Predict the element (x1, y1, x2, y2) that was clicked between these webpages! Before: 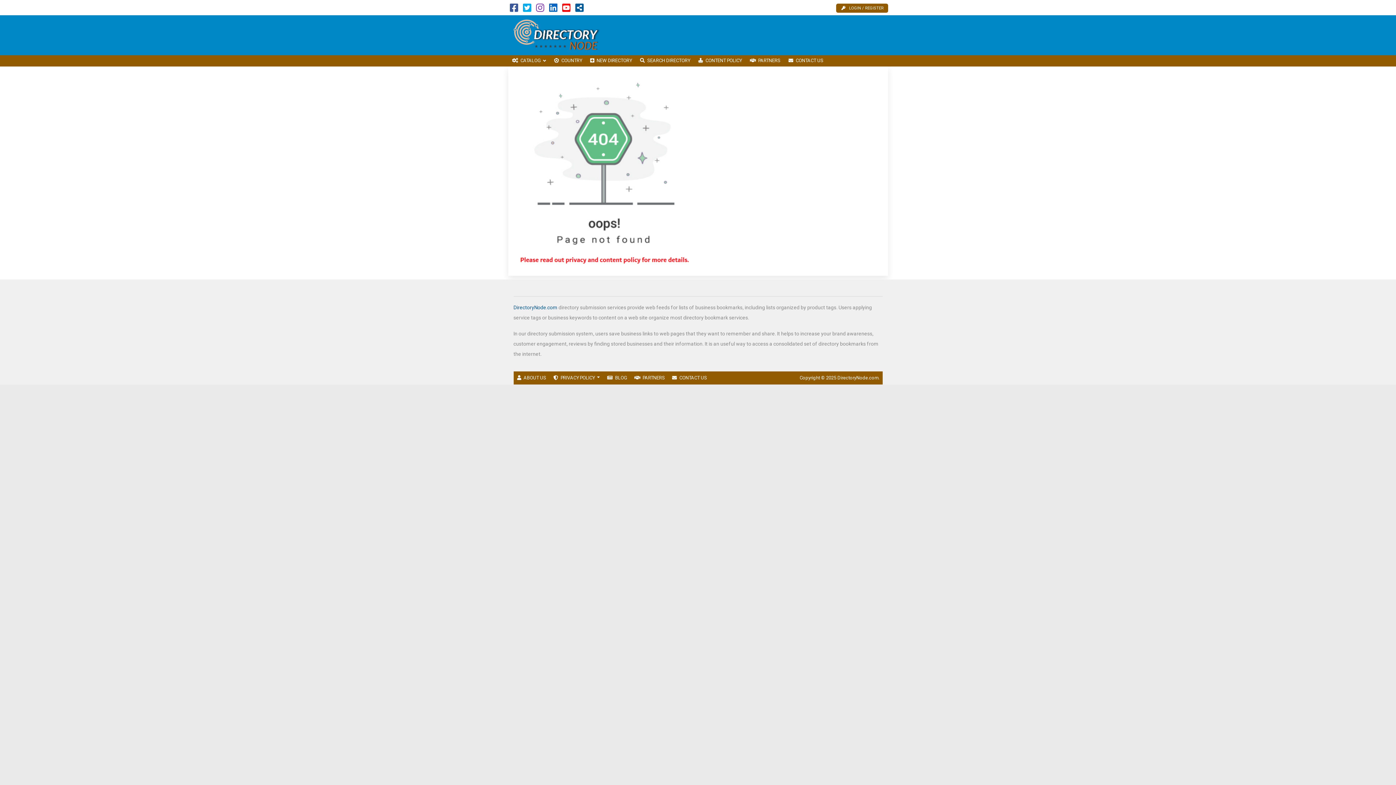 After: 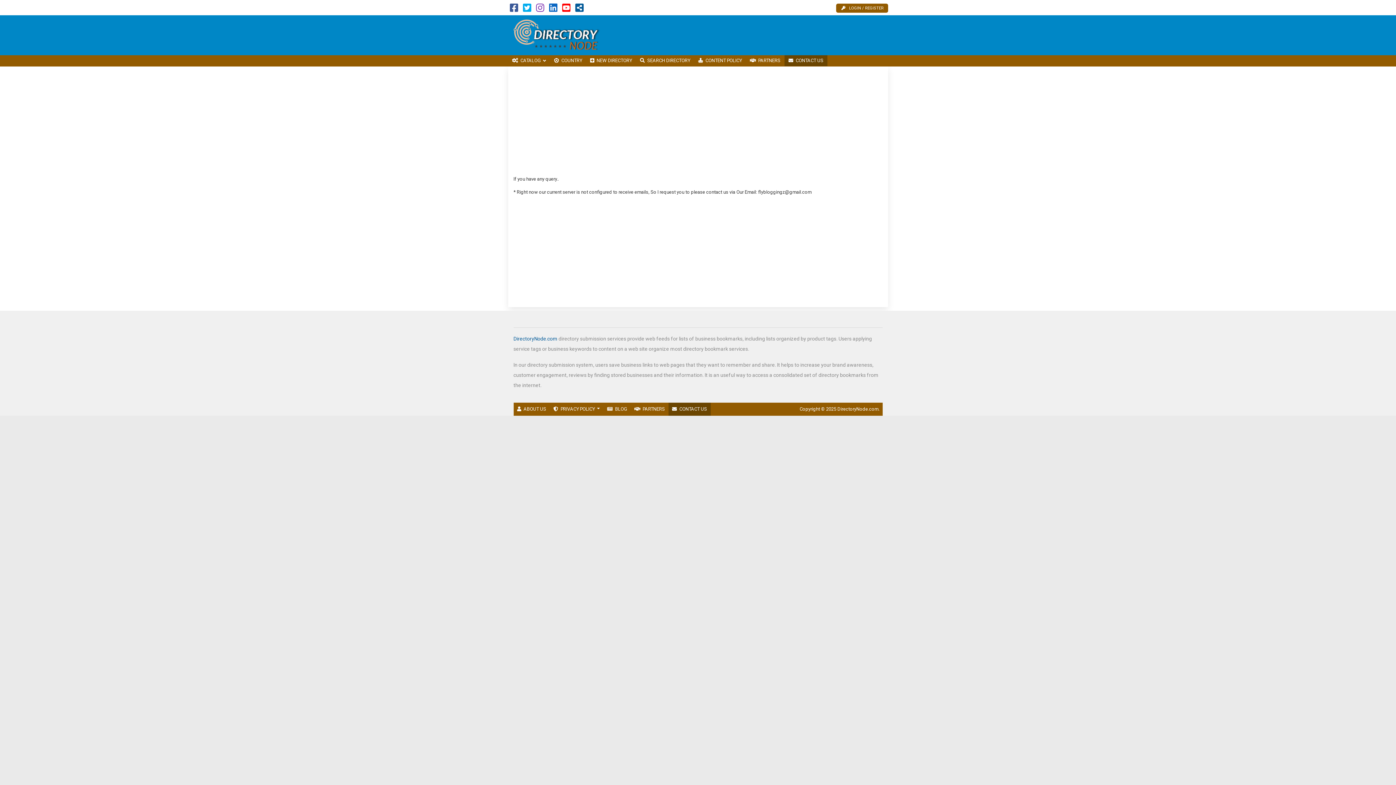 Action: bbox: (784, 55, 827, 66) label: CONTACT US